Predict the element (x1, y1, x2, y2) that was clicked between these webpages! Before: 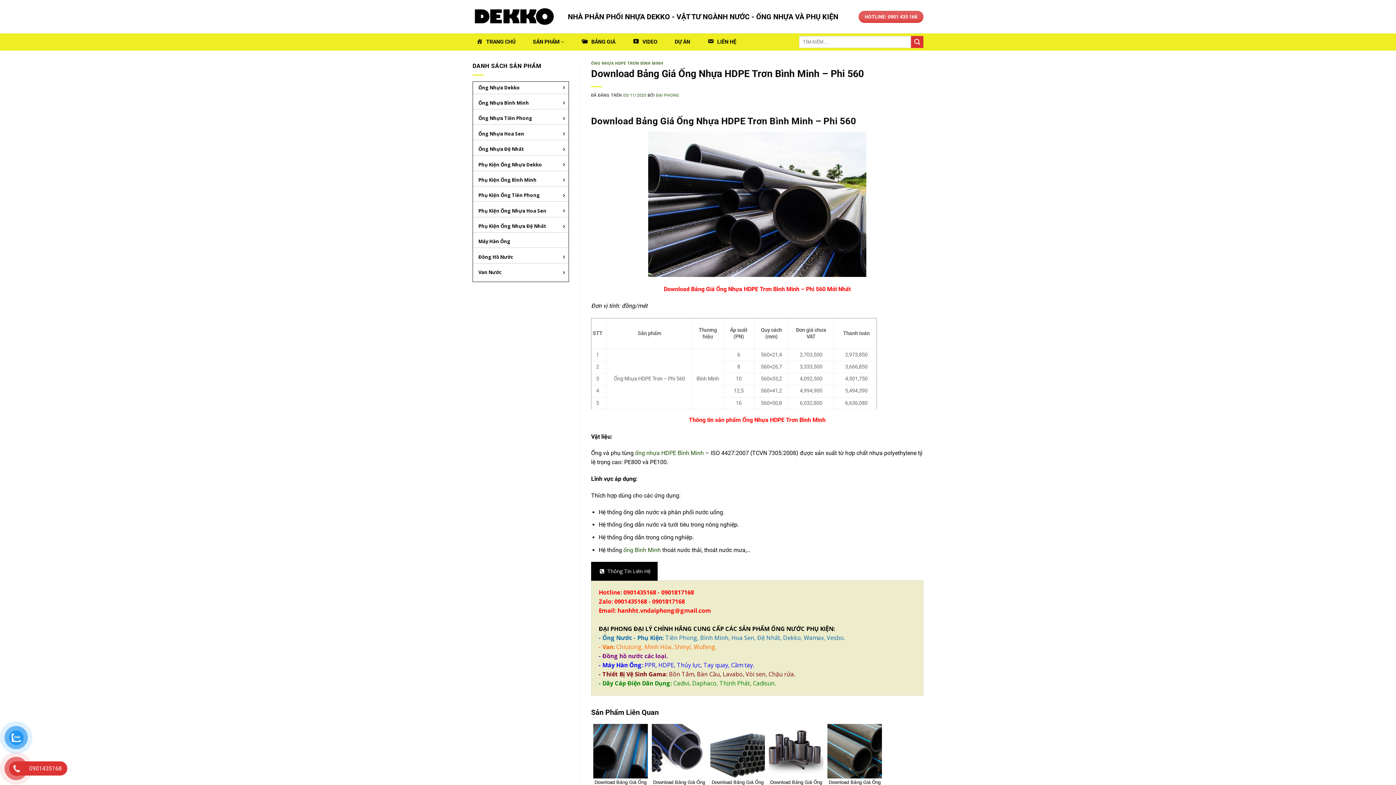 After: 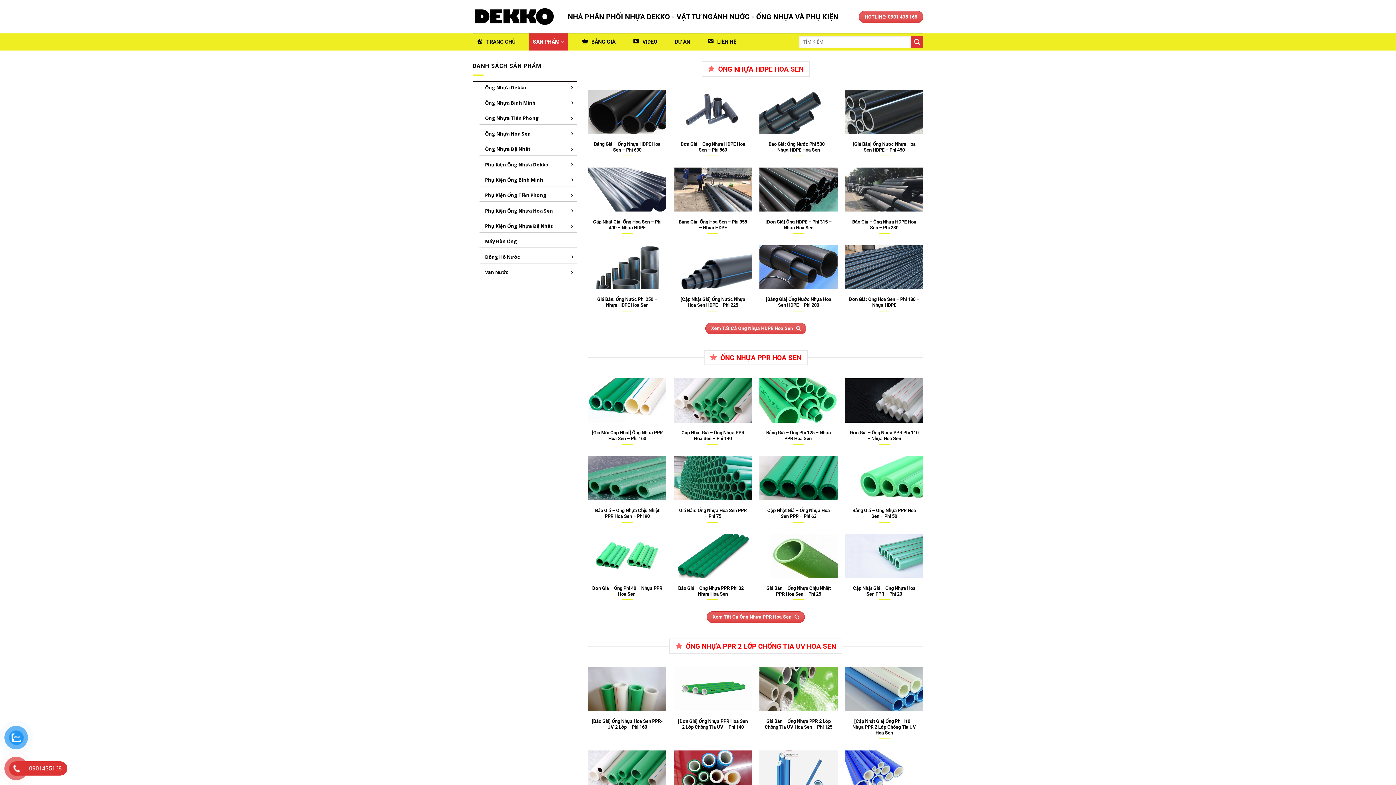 Action: bbox: (473, 127, 568, 139) label: Ống Nhựa Hoa Sen